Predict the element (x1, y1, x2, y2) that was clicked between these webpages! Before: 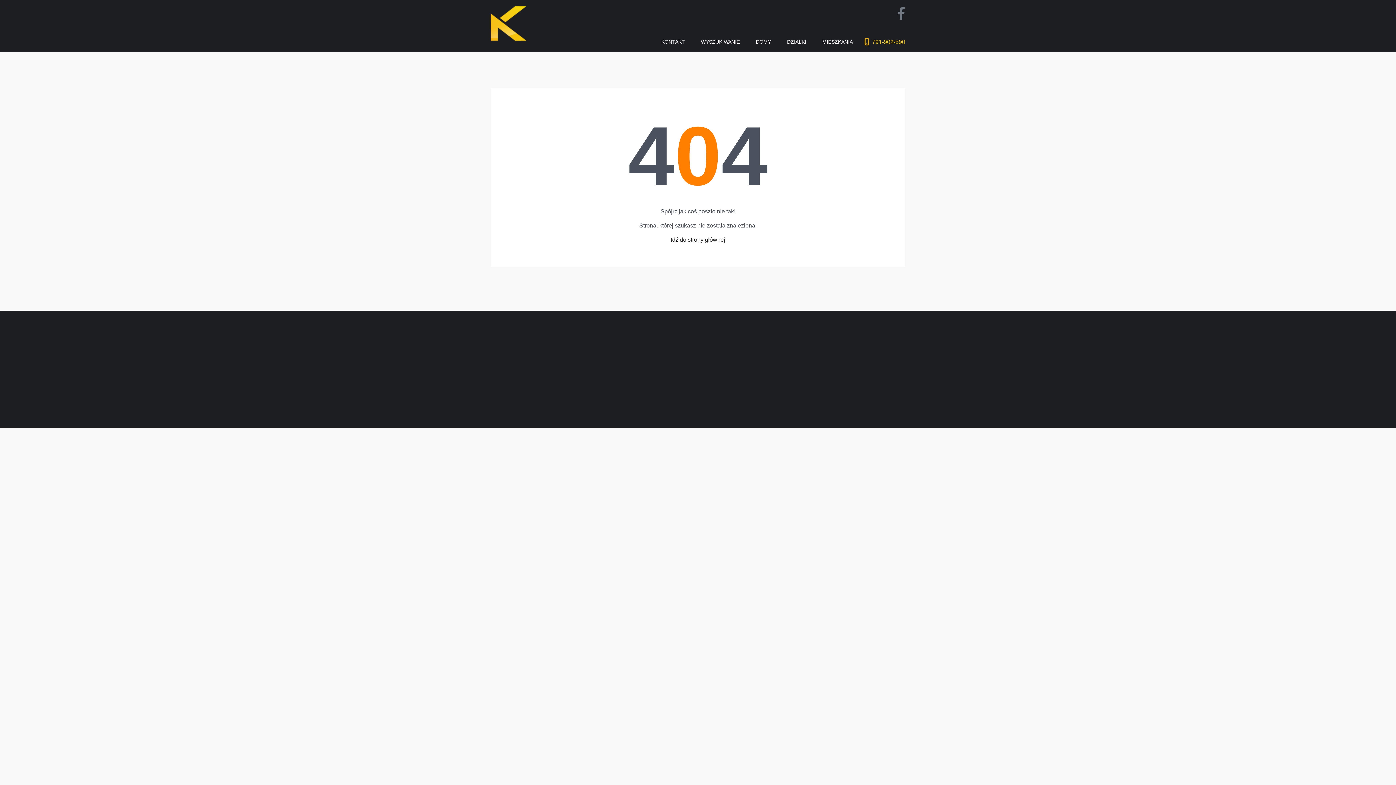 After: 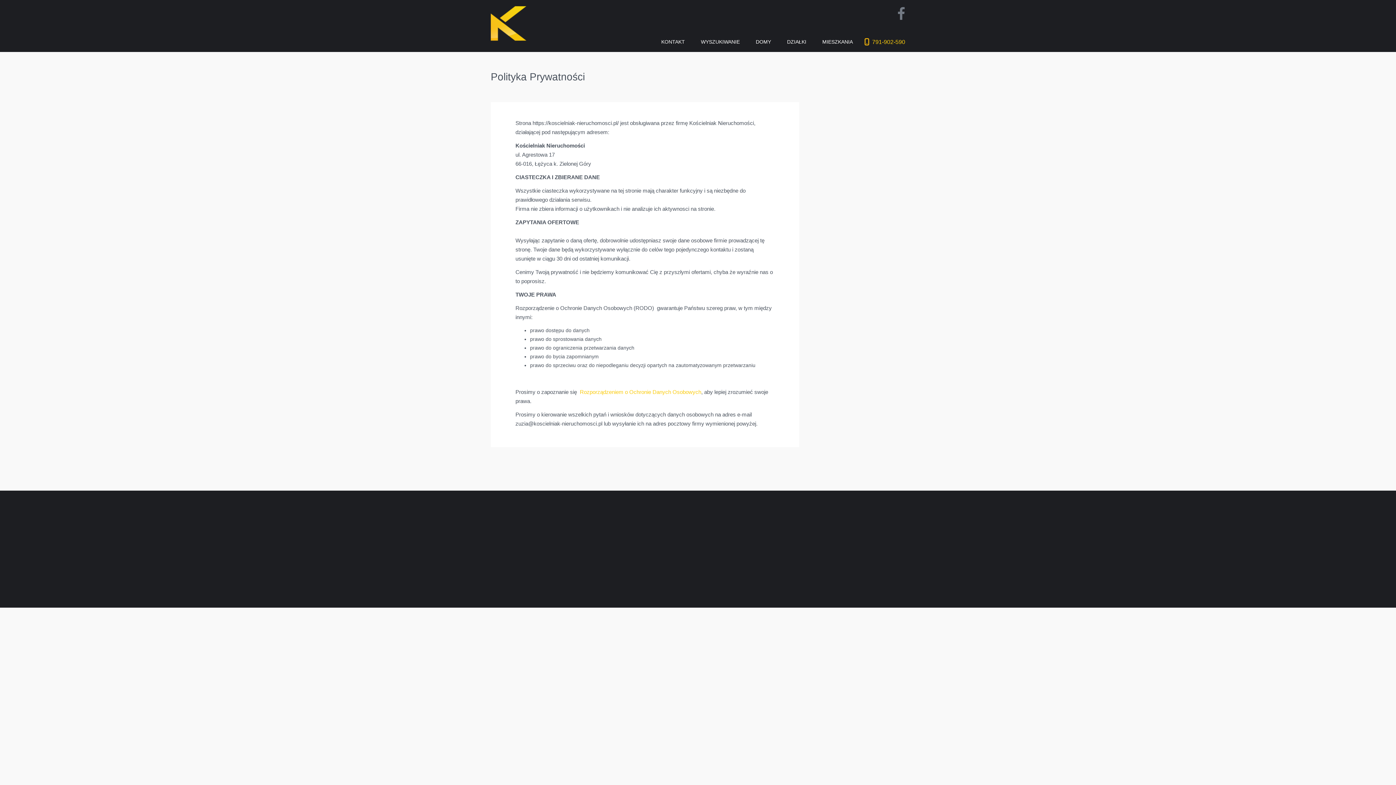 Action: bbox: (756, 380, 803, 386) label: Polityka Prywatności